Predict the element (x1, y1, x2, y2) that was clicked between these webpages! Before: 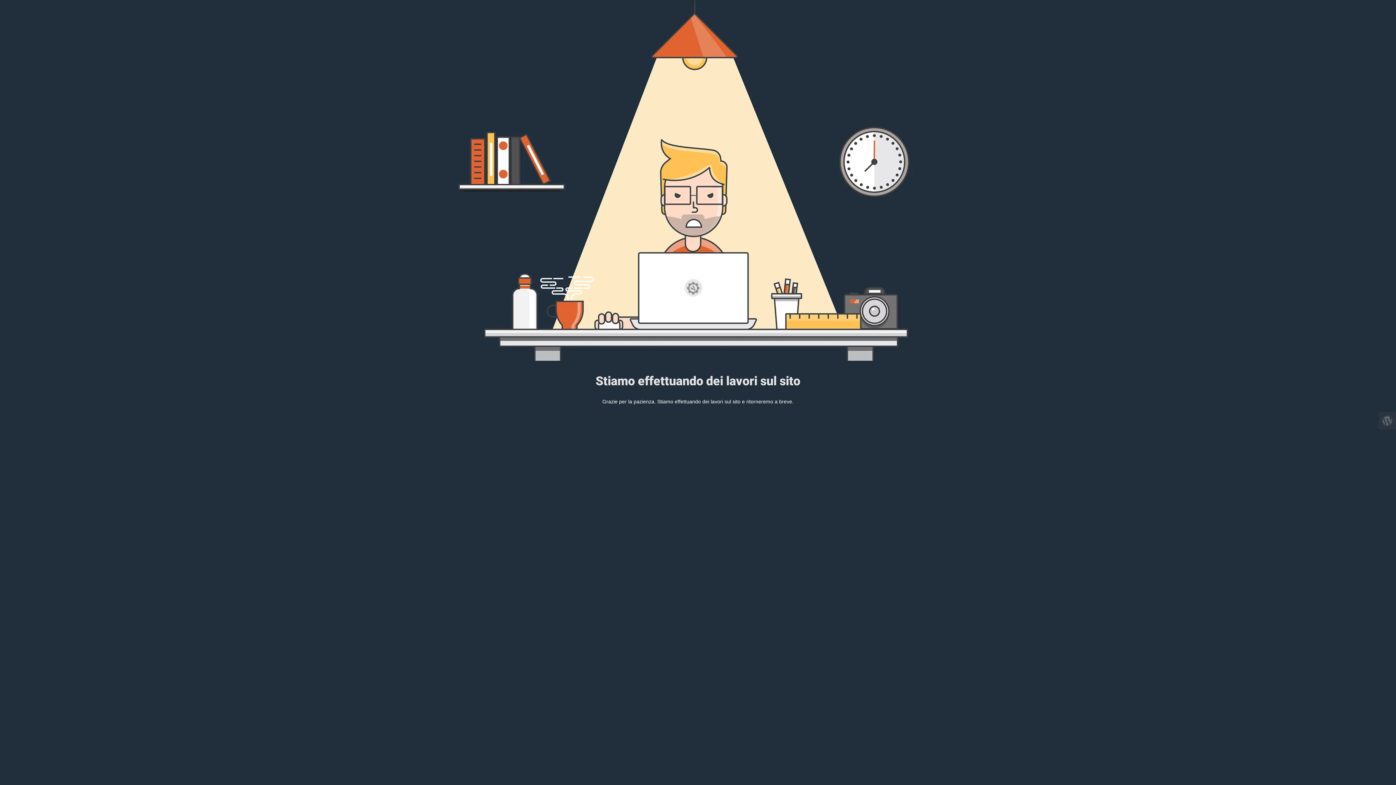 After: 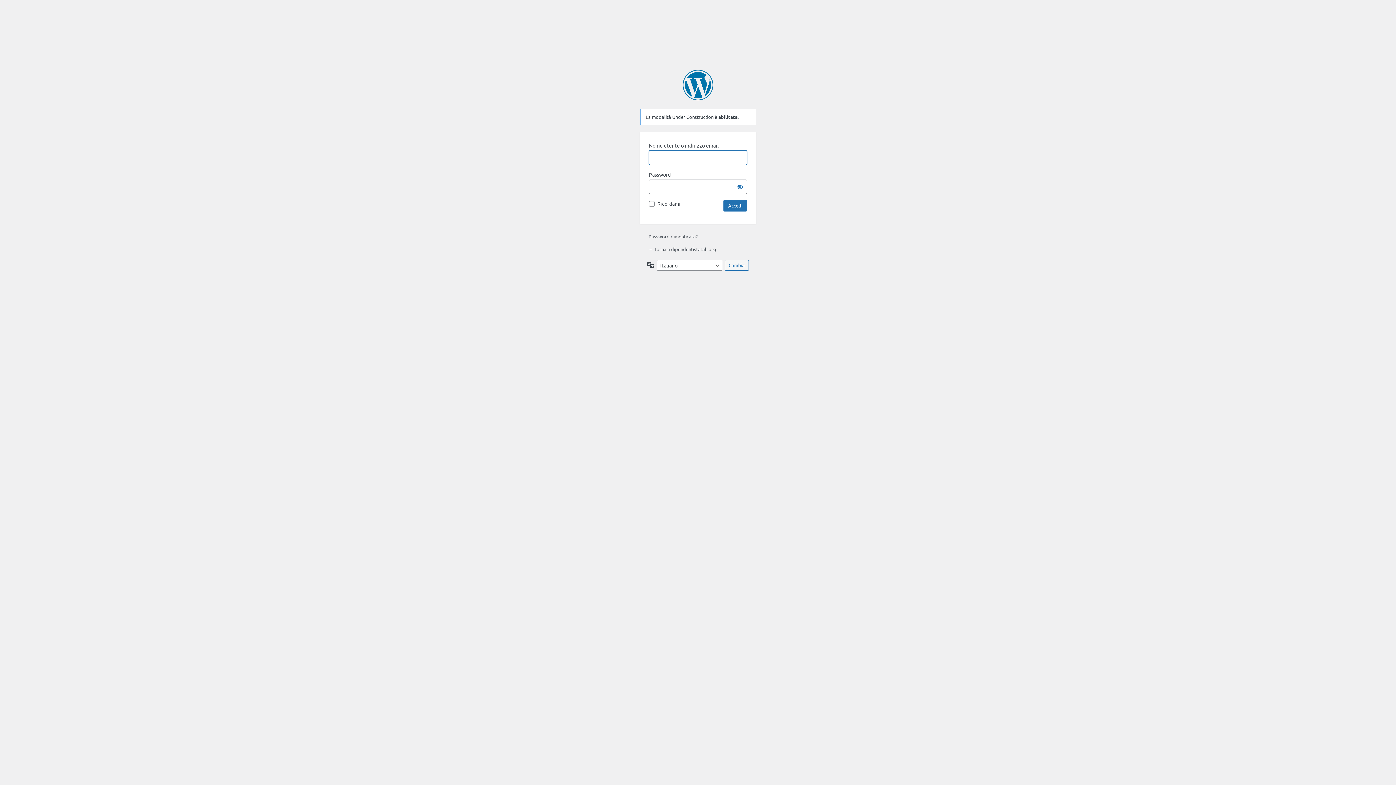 Action: bbox: (1378, 412, 1396, 429)